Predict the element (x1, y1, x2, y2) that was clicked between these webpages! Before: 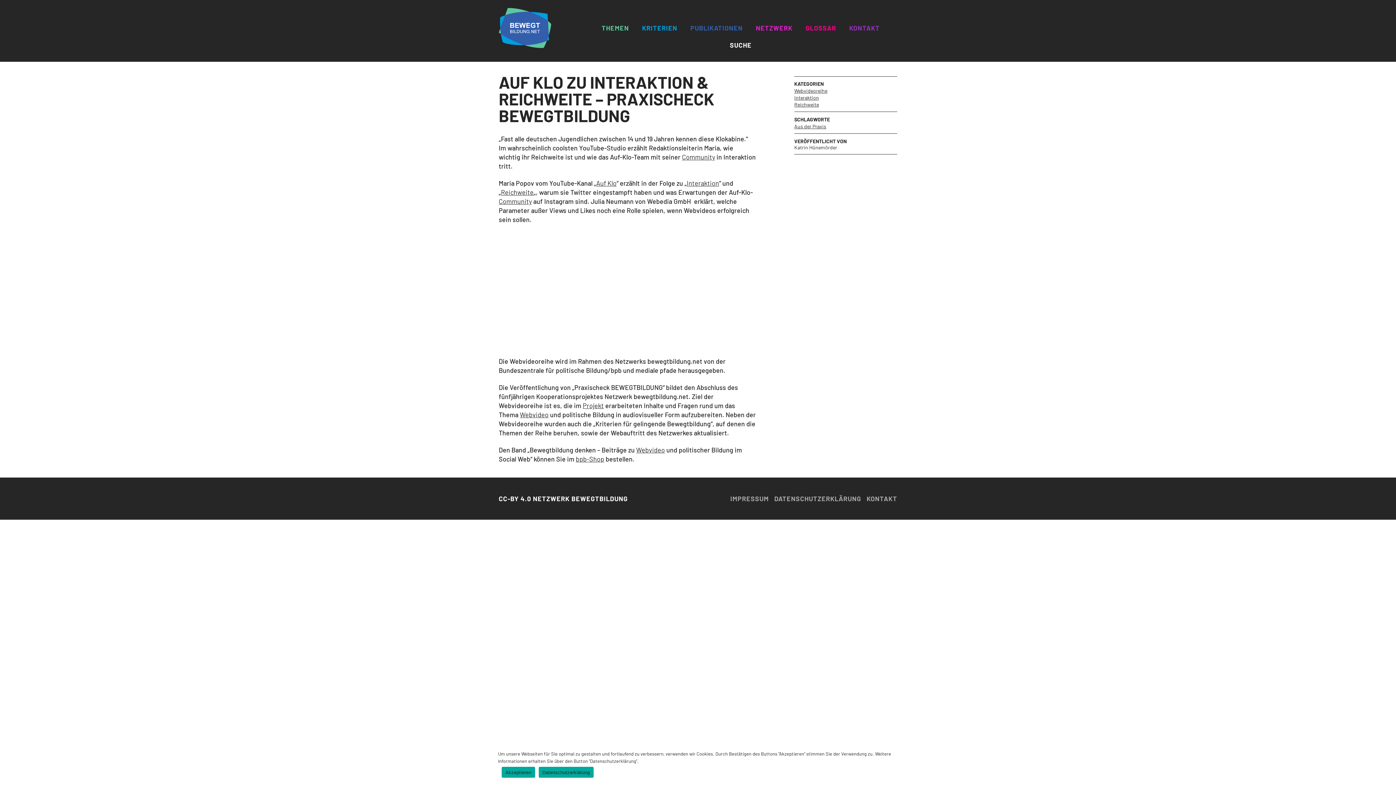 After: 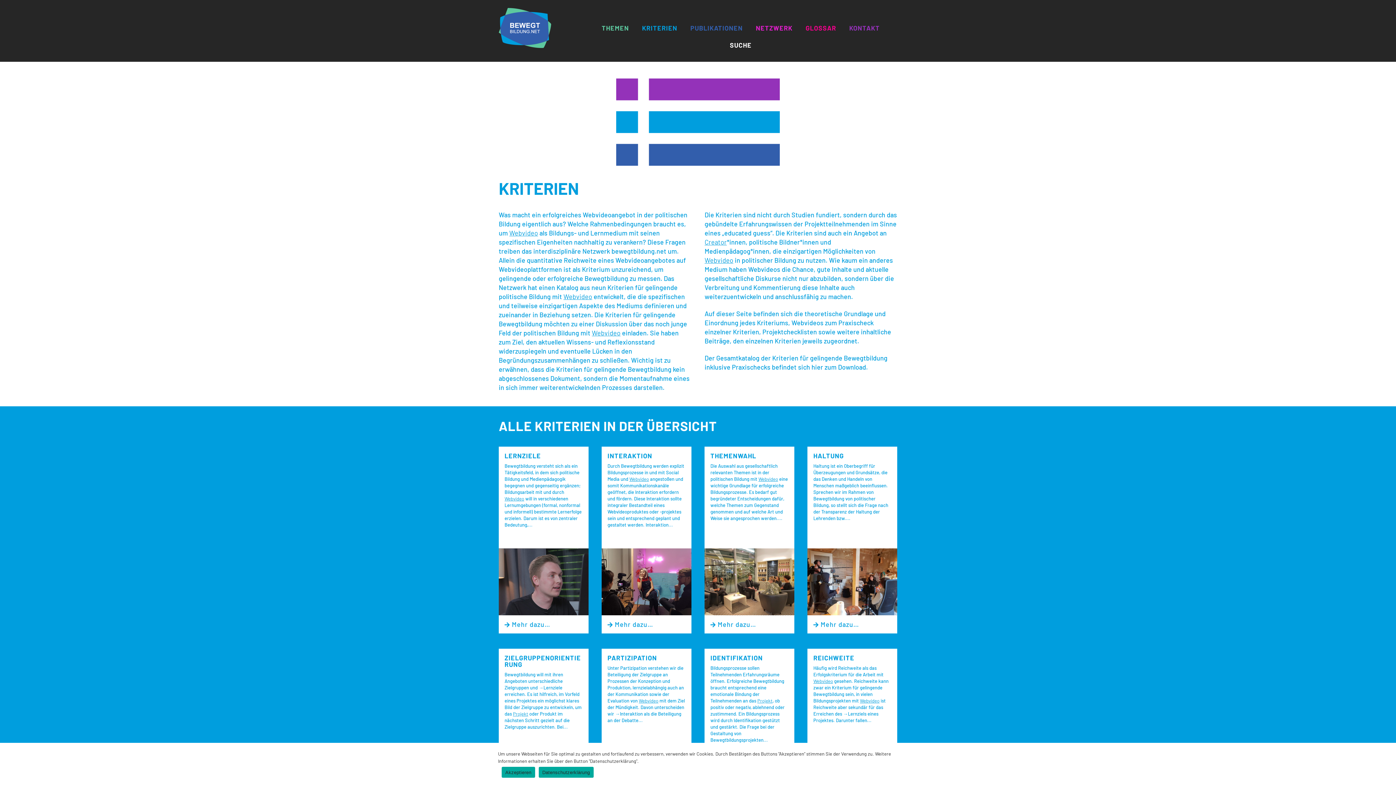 Action: bbox: (636, 19, 683, 36) label: KRITERIEN